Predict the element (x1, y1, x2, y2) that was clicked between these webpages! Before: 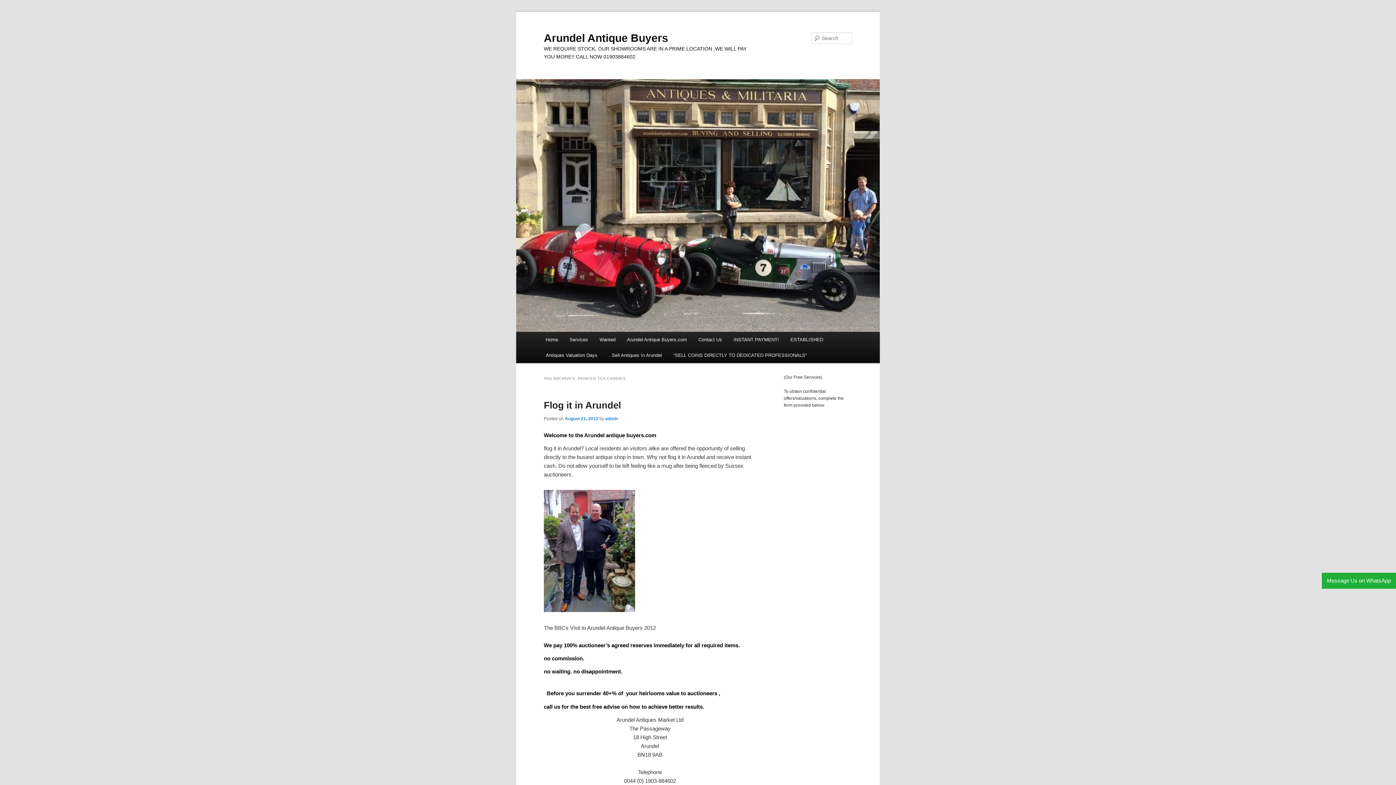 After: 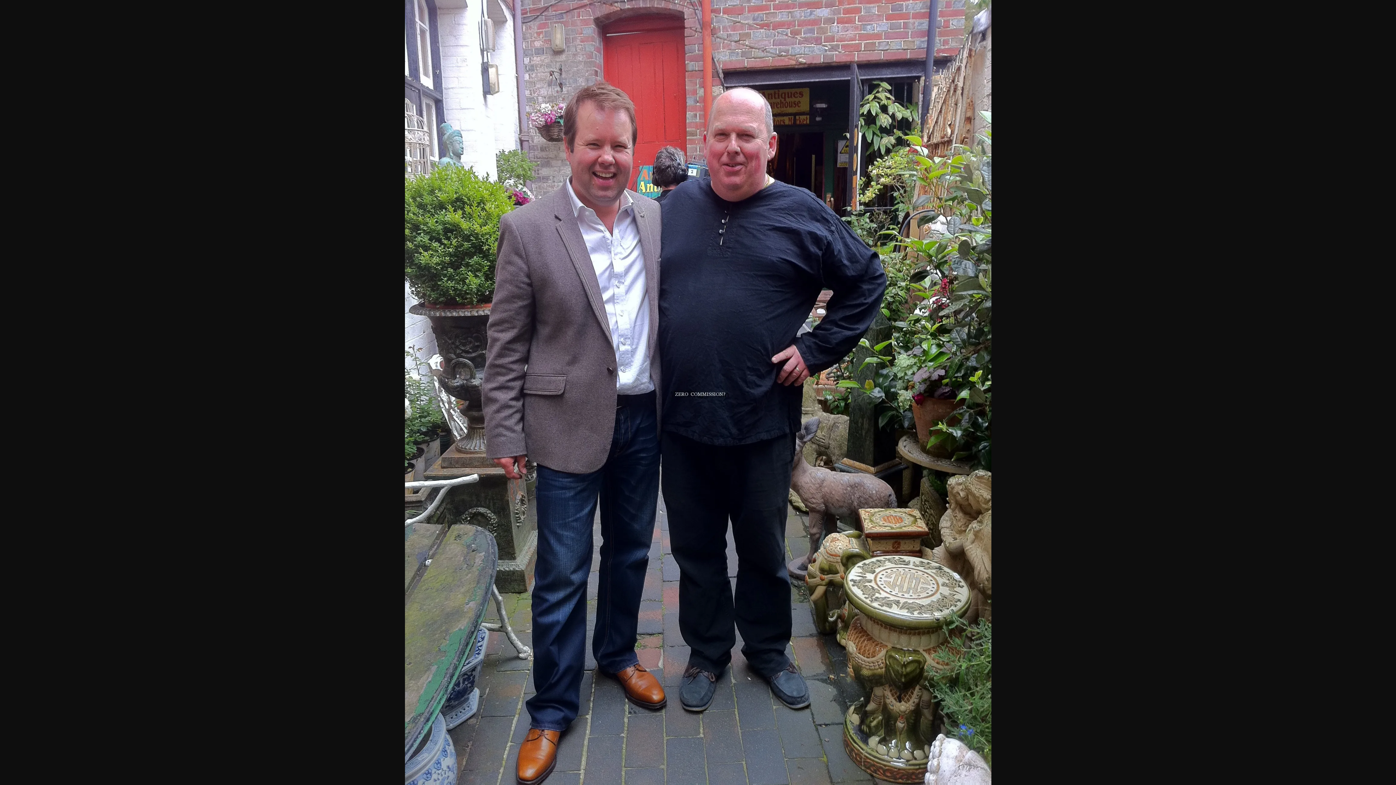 Action: bbox: (544, 607, 635, 613)